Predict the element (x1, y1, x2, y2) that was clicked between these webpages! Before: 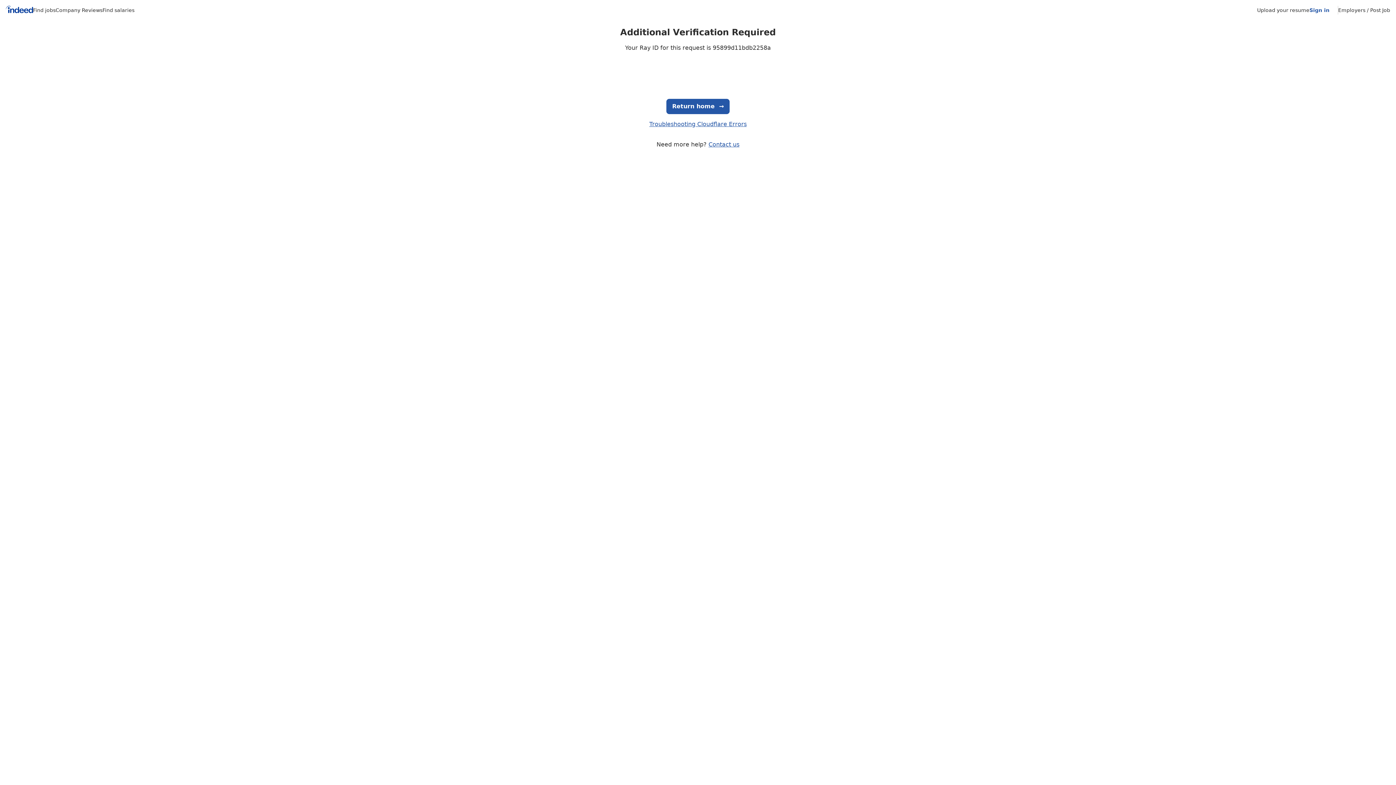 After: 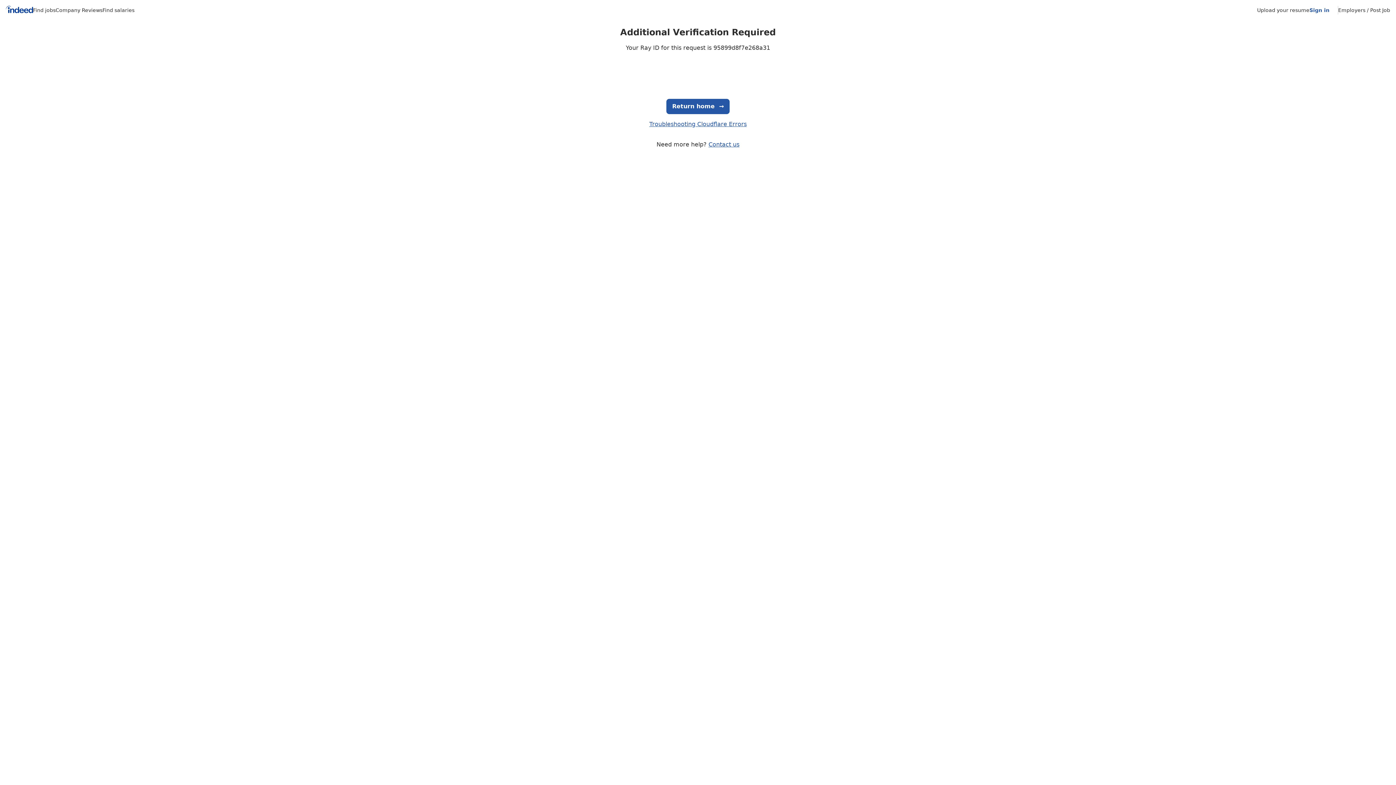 Action: bbox: (5, 5, 33, 15) label: Indeed Home